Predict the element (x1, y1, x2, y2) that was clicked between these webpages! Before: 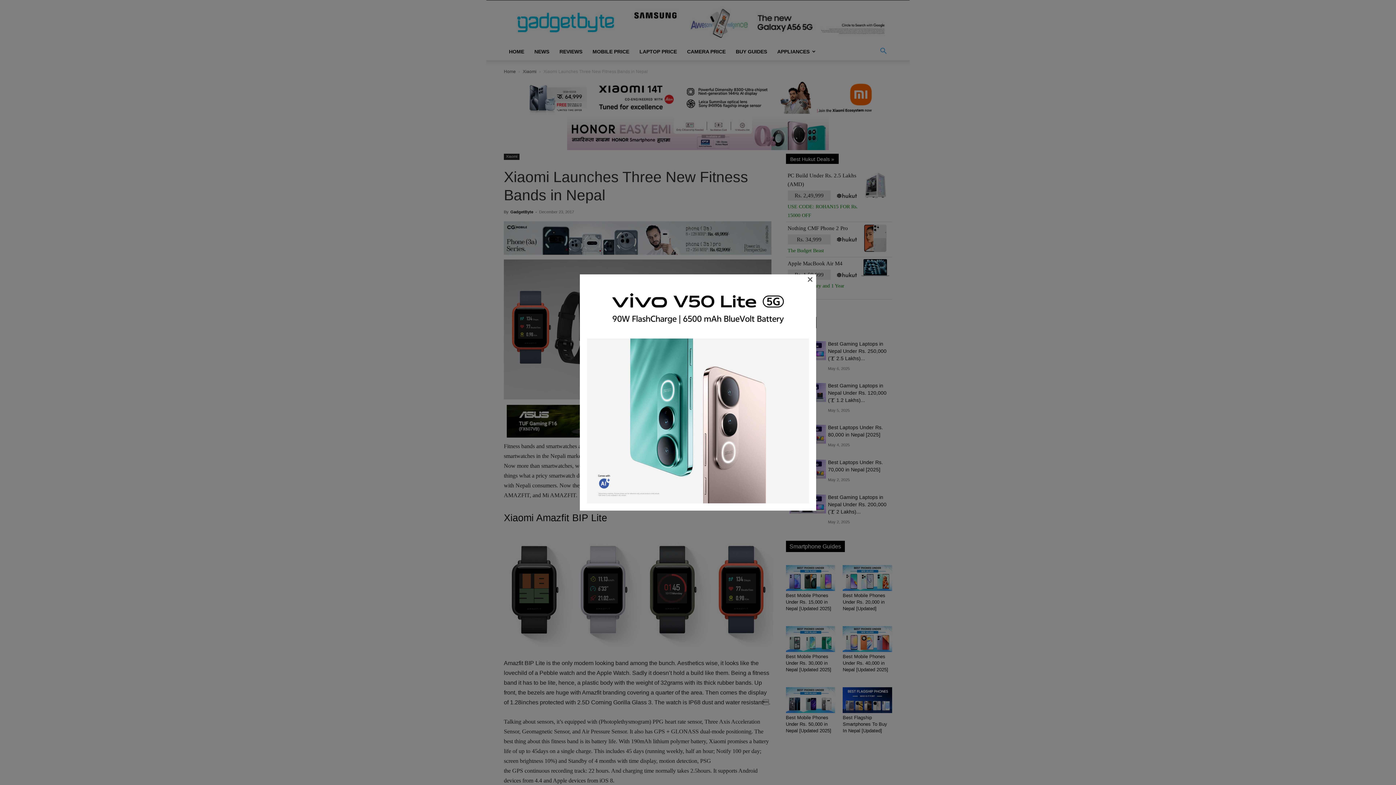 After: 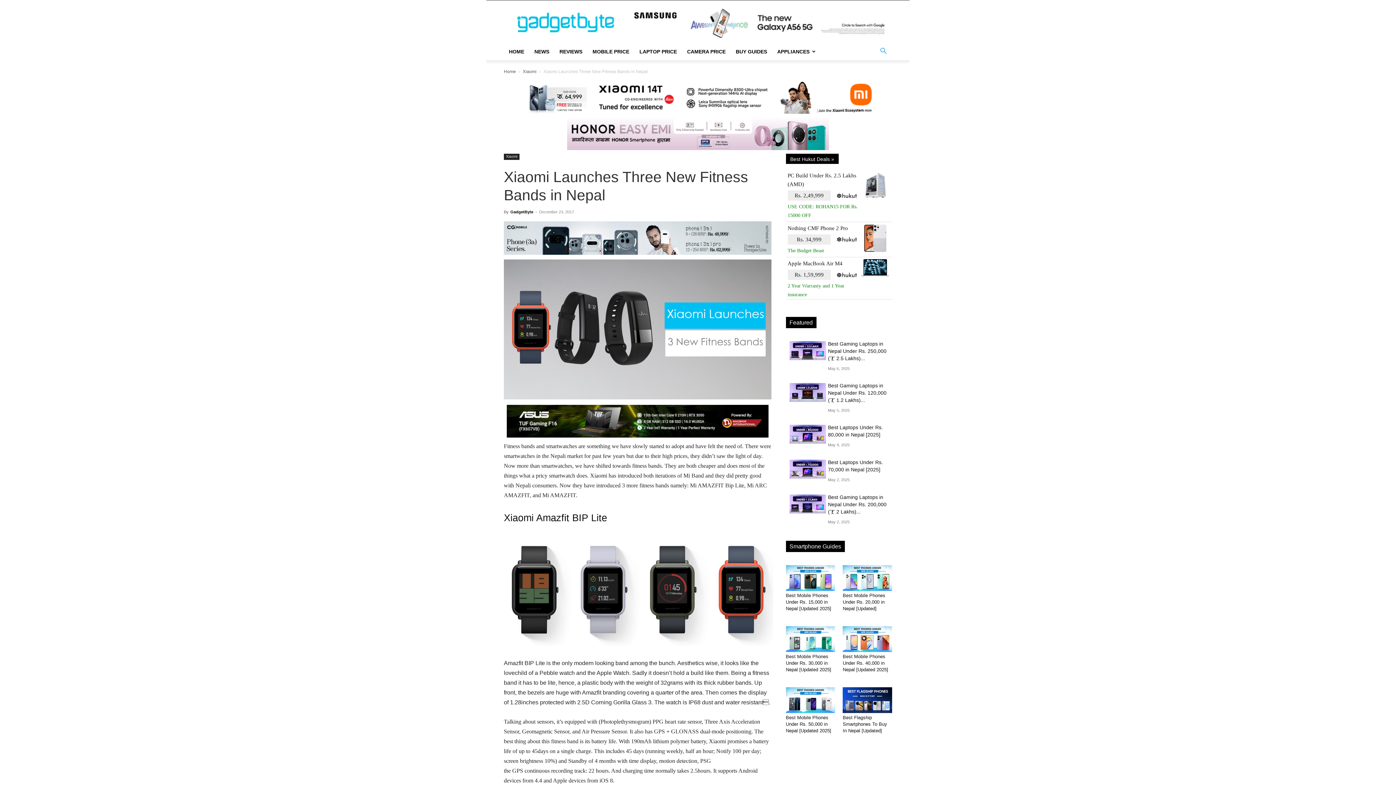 Action: label: × bbox: (807, 276, 813, 281)